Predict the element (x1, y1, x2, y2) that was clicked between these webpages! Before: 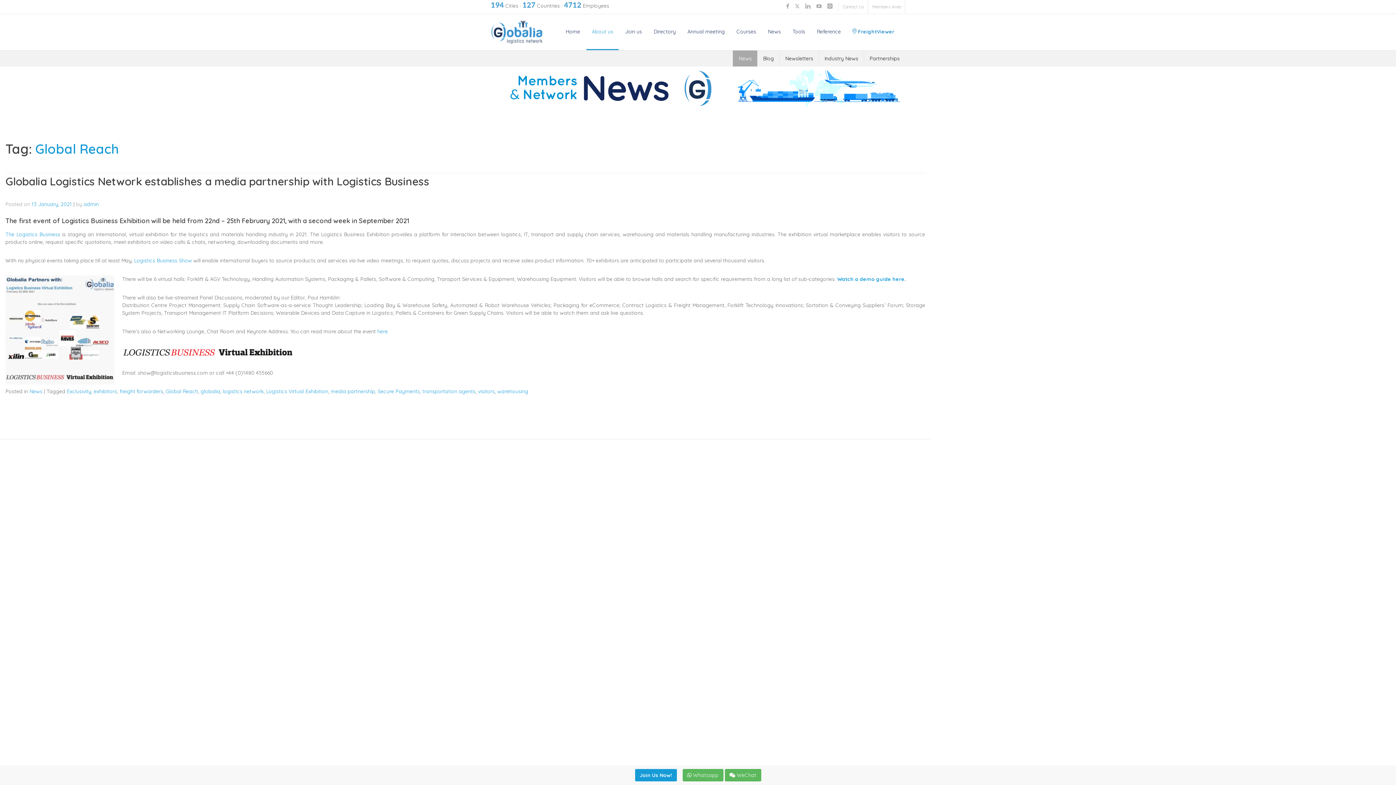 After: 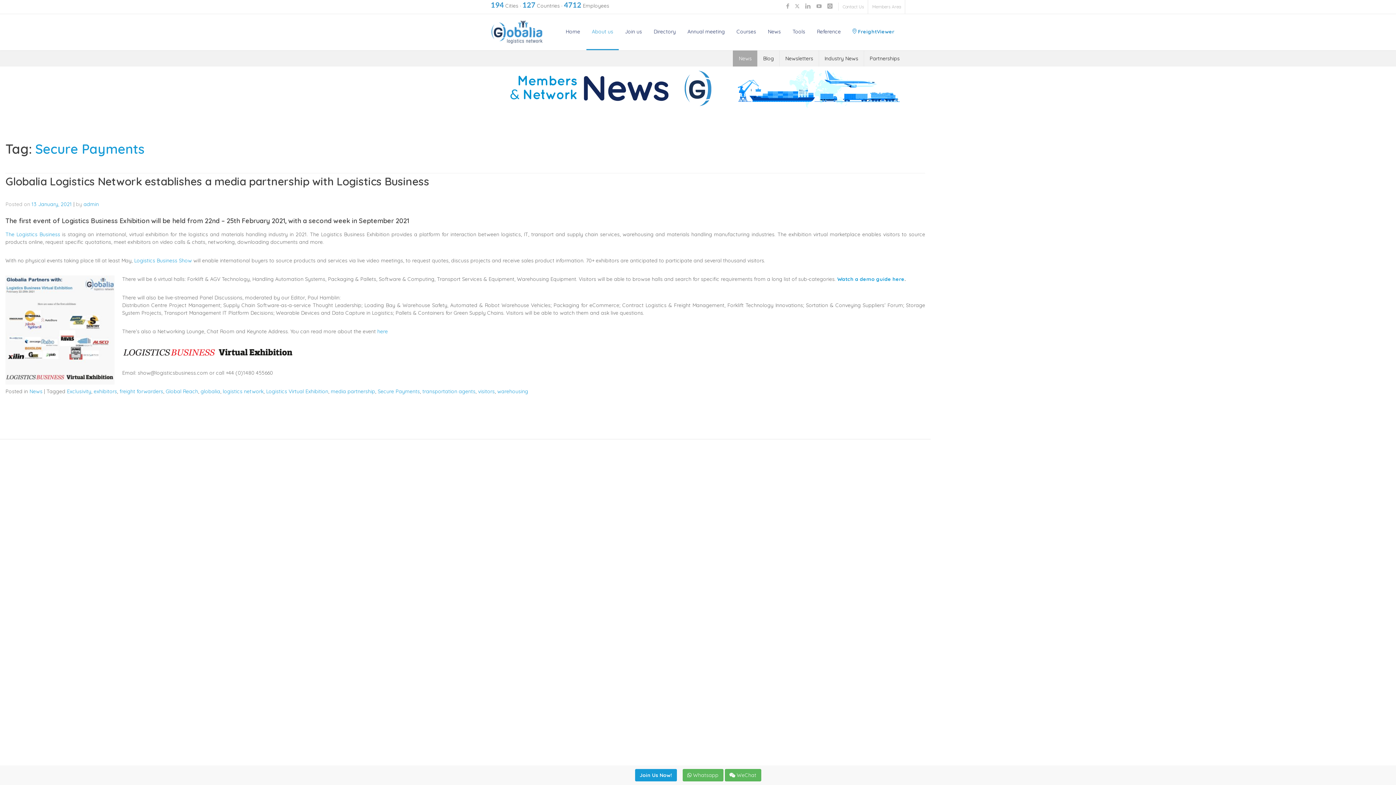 Action: label: Secure Payments bbox: (377, 388, 420, 395)